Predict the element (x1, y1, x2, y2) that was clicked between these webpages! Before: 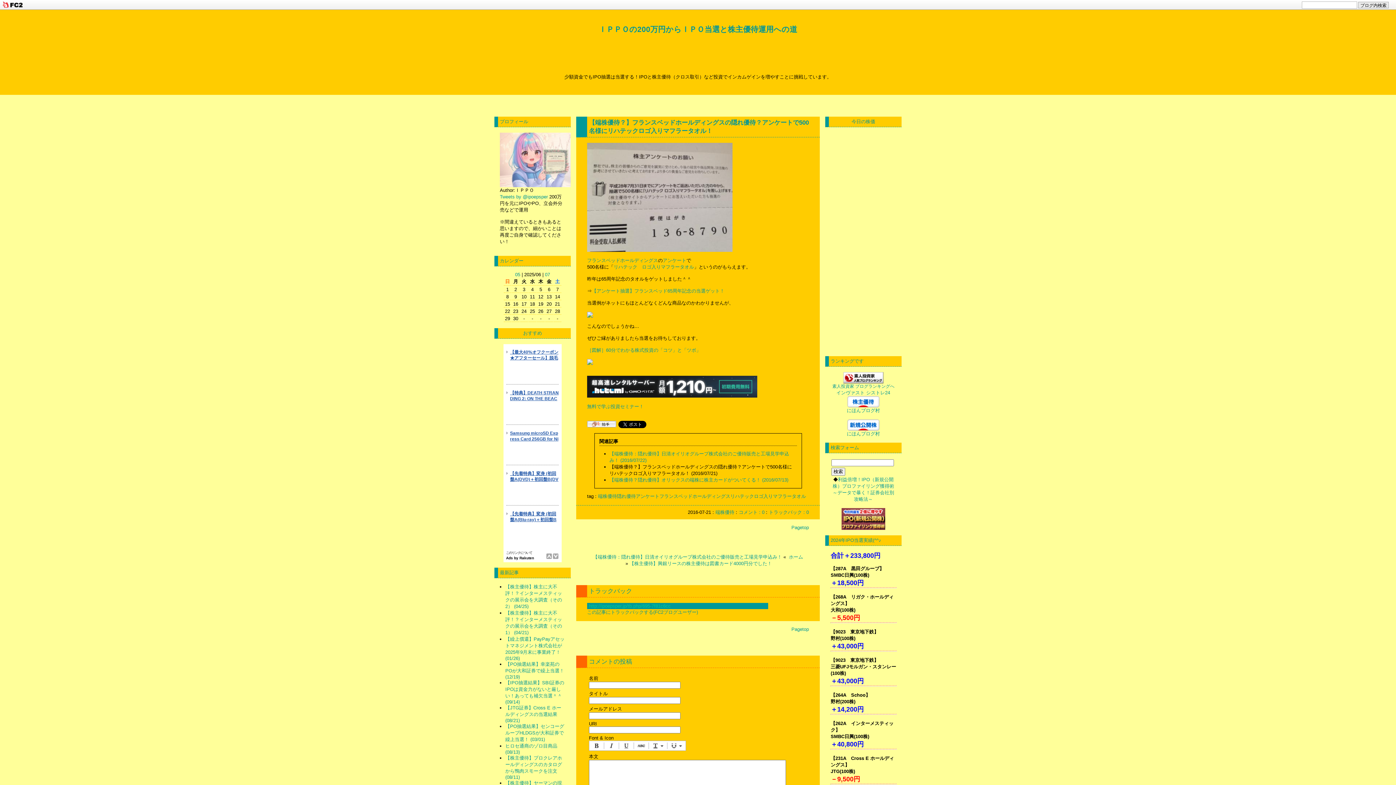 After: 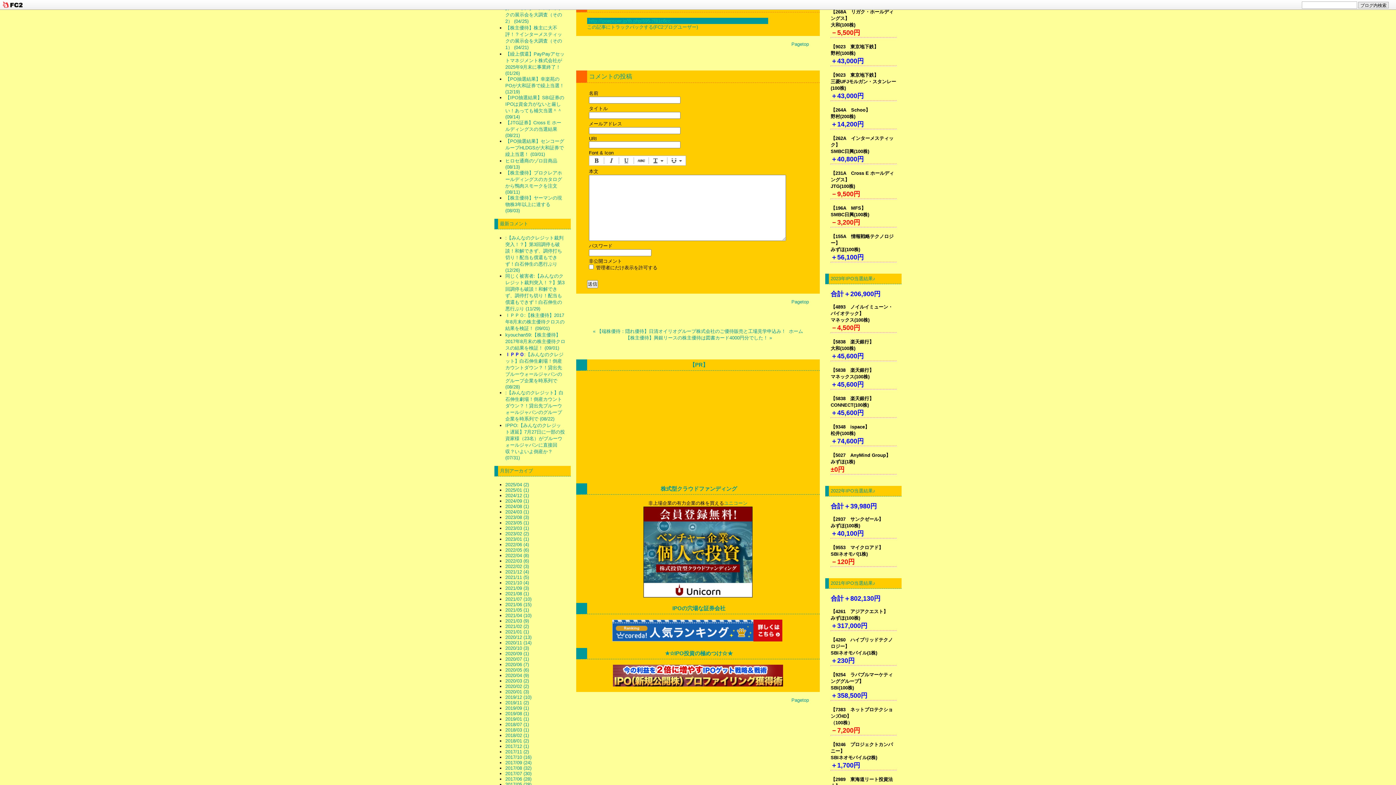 Action: bbox: (769, 509, 809, 515) label: トラックバック : 0